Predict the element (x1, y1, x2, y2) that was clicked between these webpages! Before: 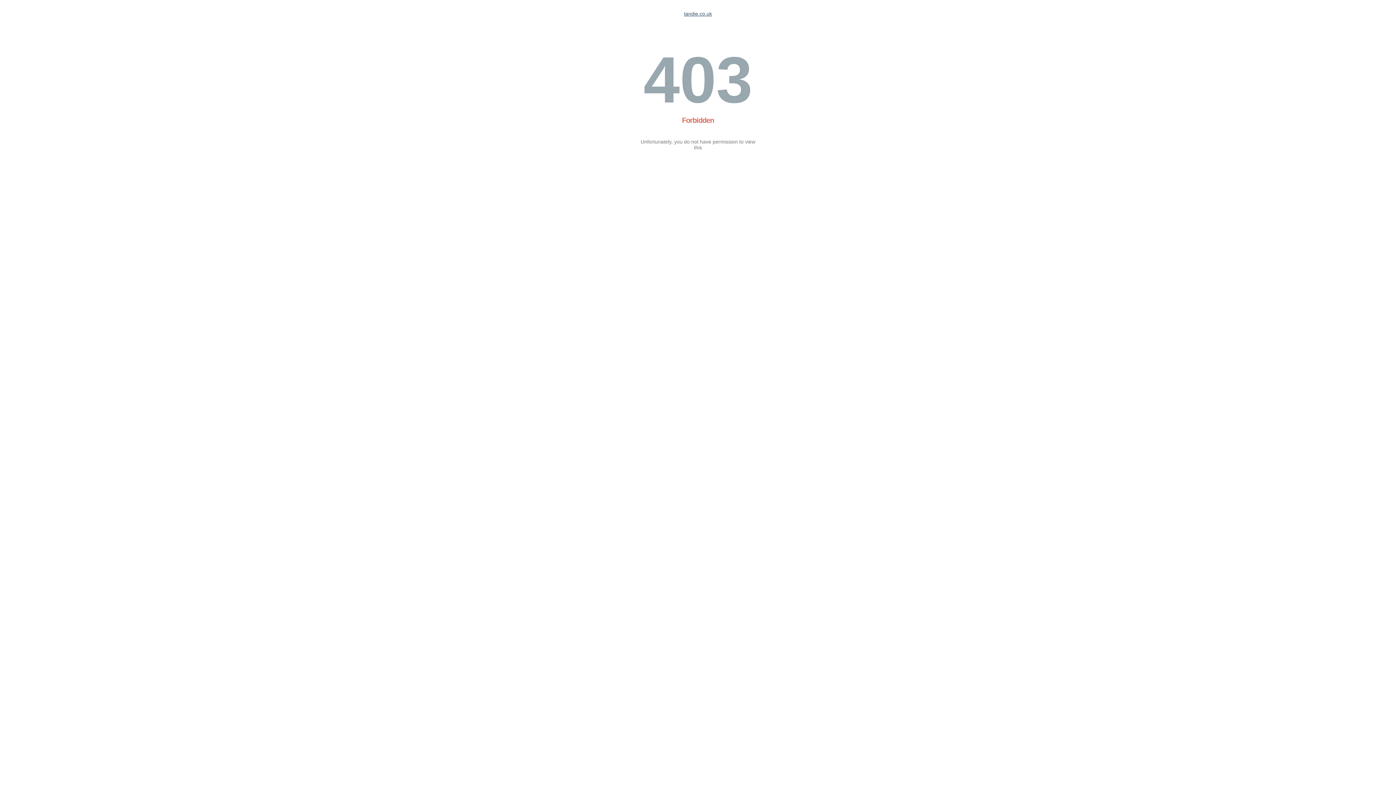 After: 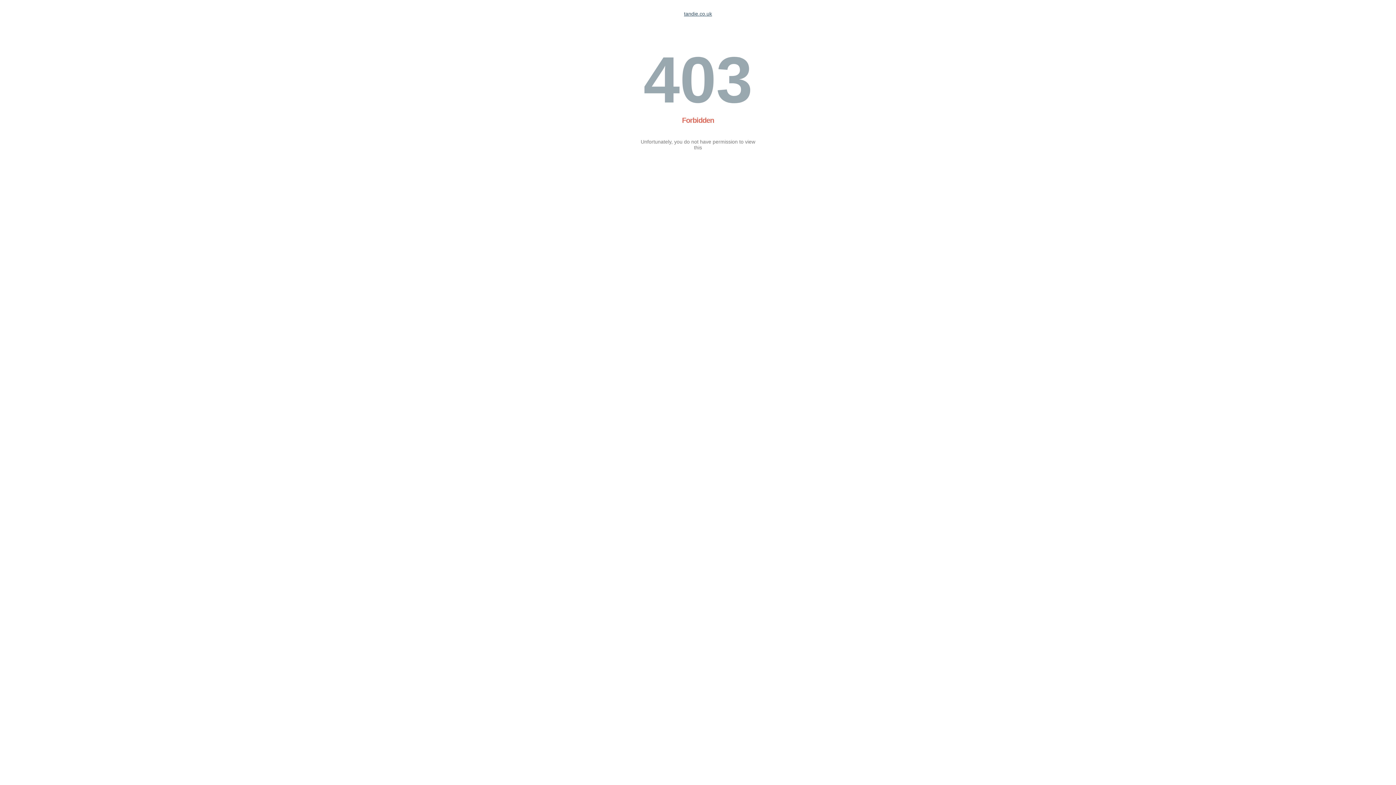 Action: label: tandie.co.uk bbox: (684, 10, 712, 16)